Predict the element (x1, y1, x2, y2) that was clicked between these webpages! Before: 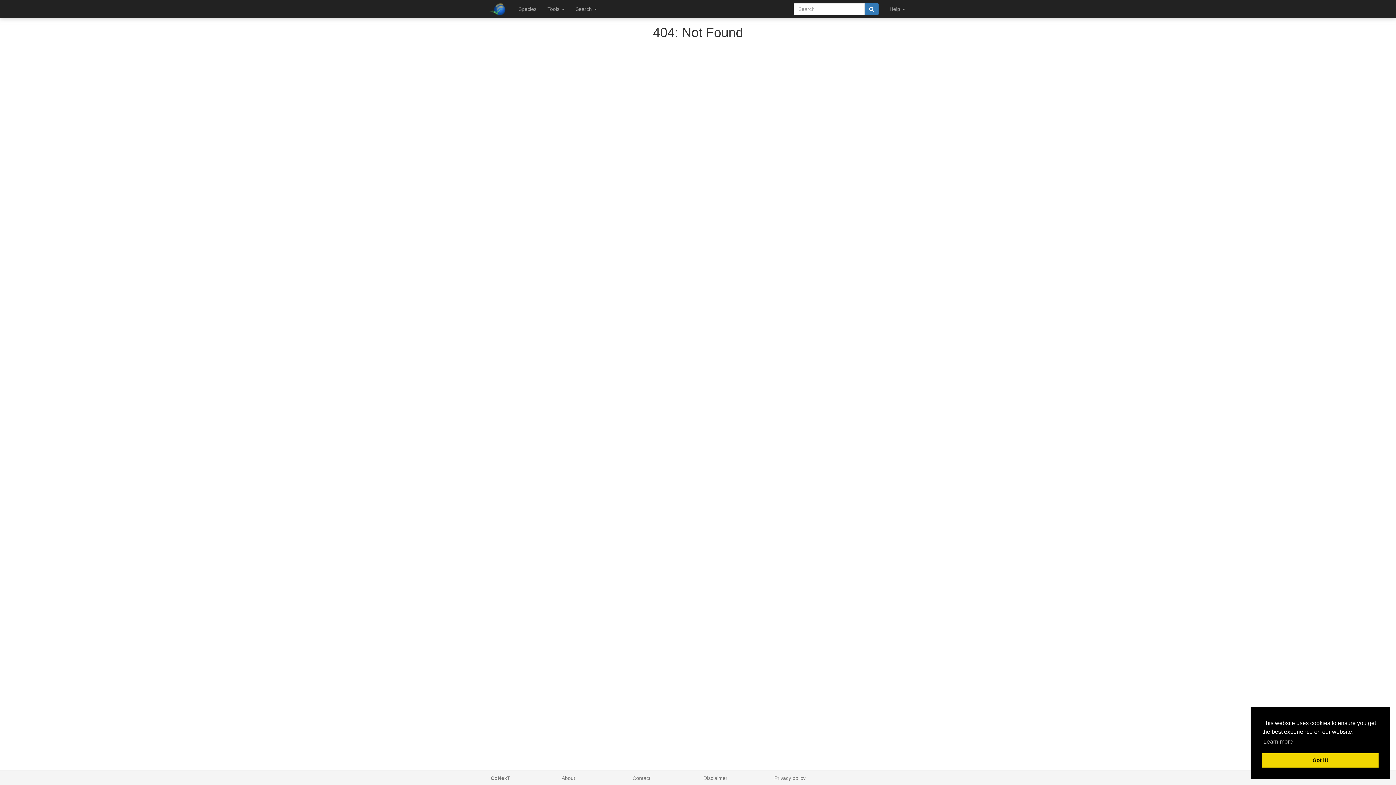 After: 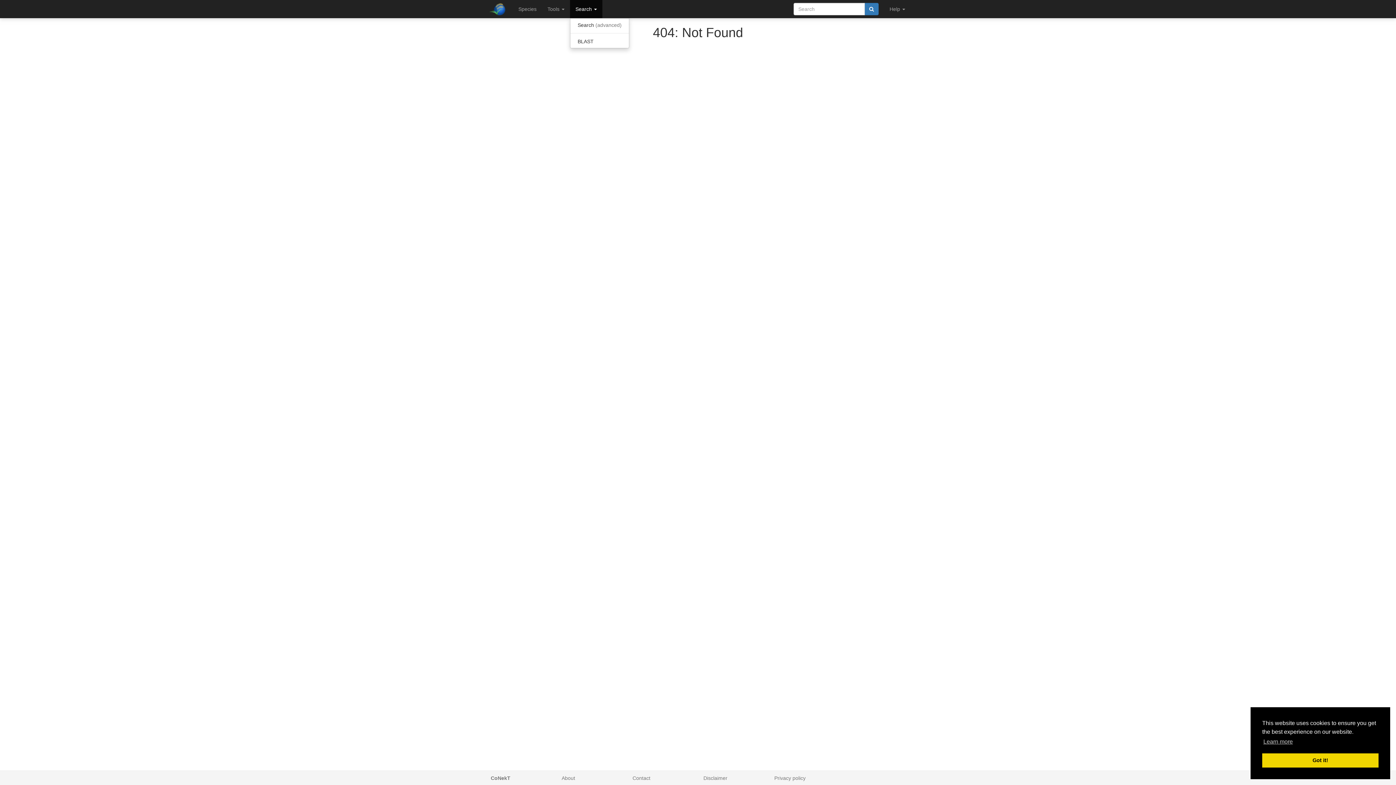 Action: bbox: (570, 0, 602, 18) label: Search 